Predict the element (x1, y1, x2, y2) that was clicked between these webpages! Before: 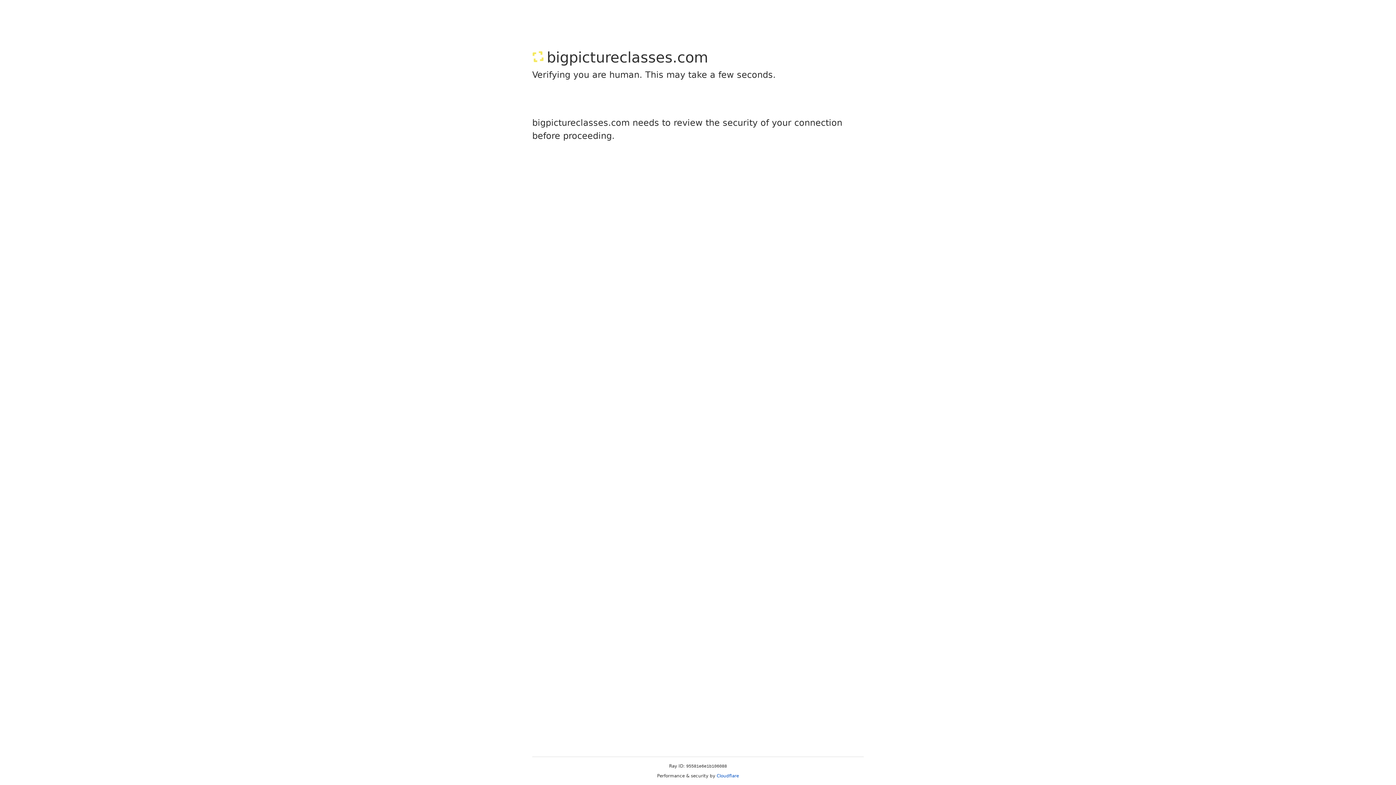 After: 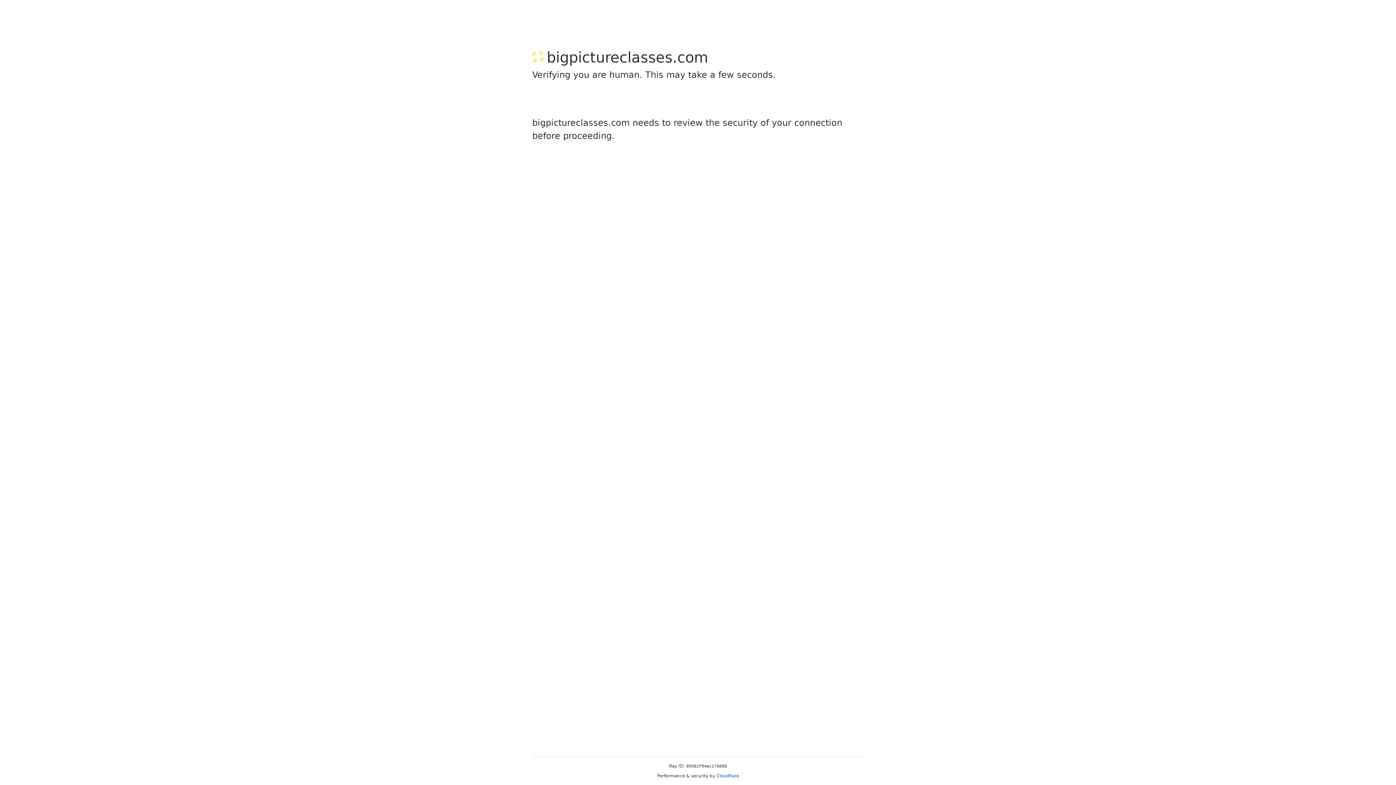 Action: bbox: (716, 773, 739, 778) label: Cloudflare